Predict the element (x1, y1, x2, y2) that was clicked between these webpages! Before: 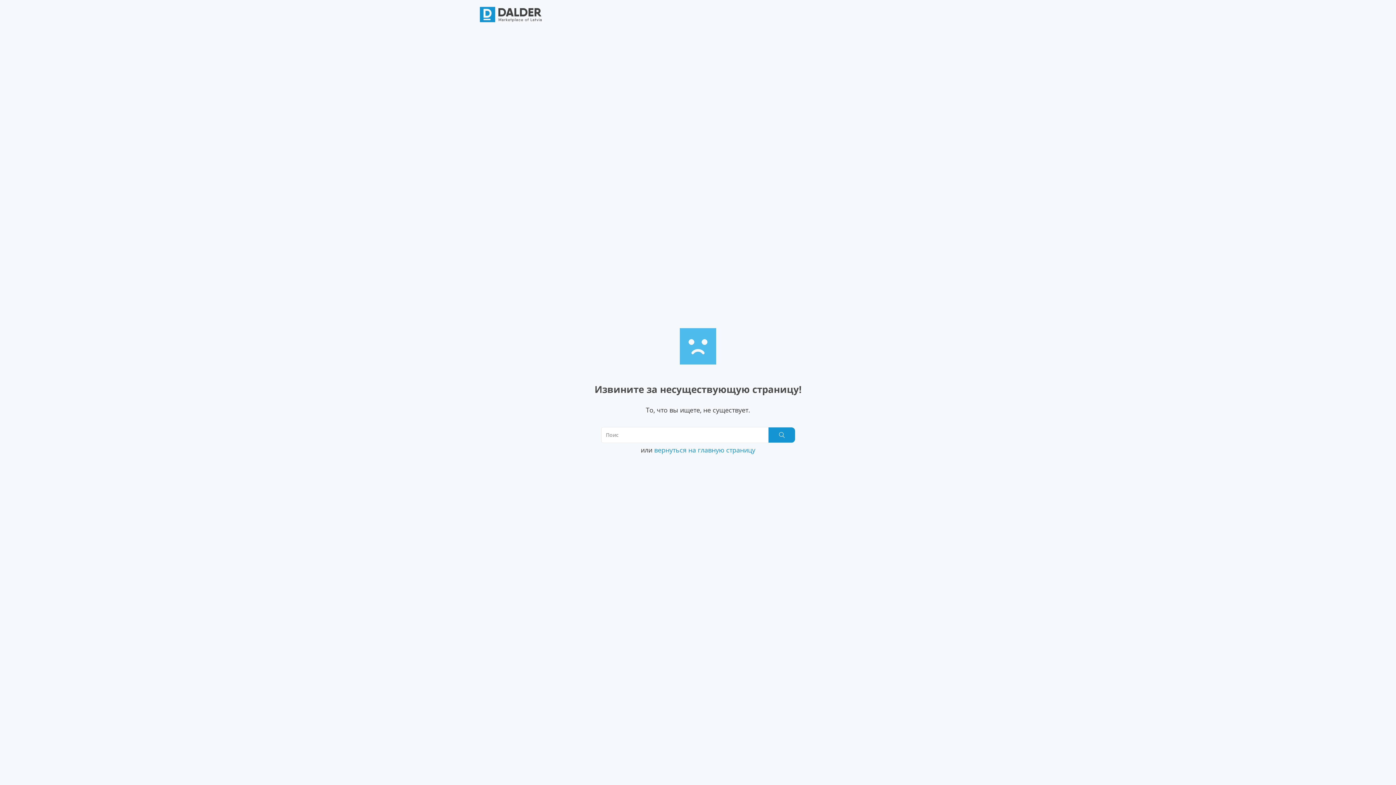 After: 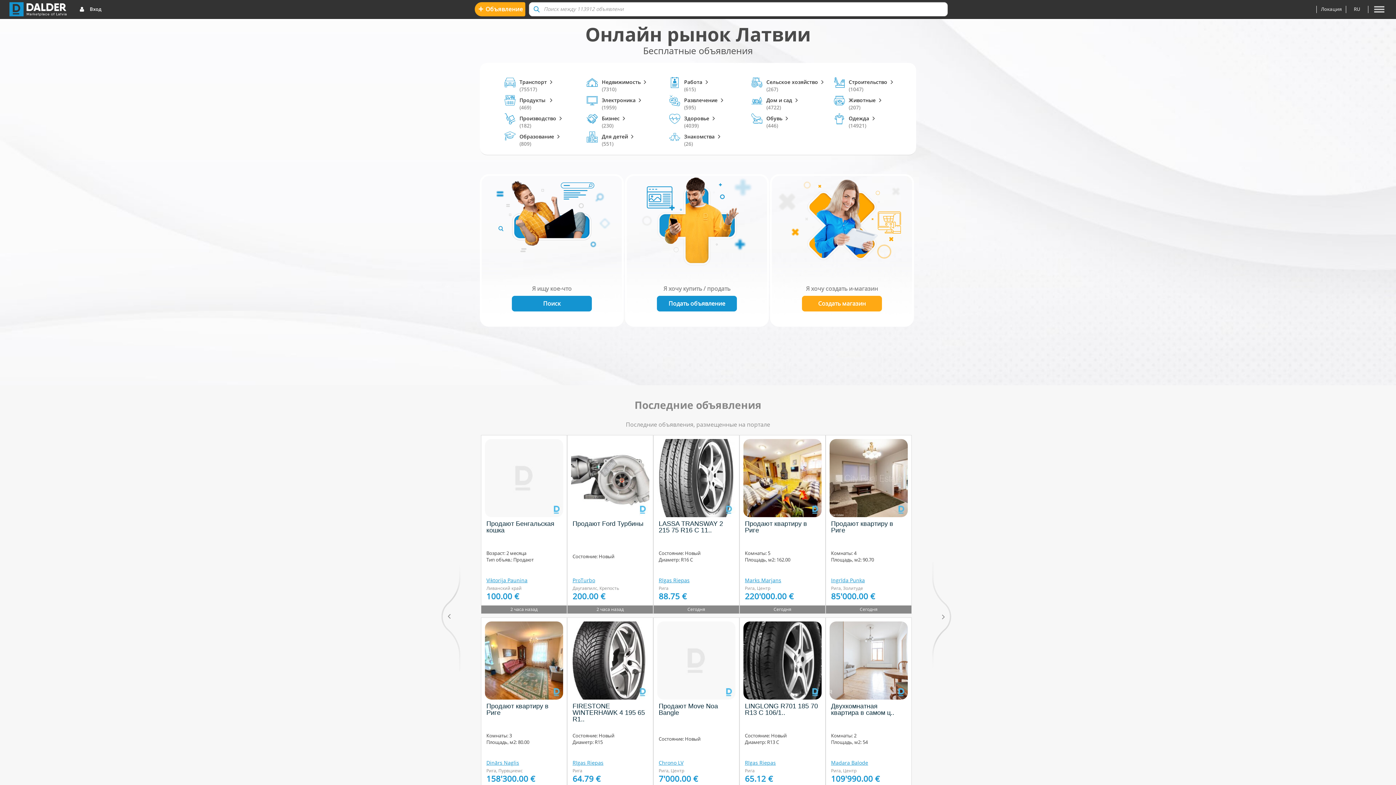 Action: bbox: (480, 5, 541, 22)